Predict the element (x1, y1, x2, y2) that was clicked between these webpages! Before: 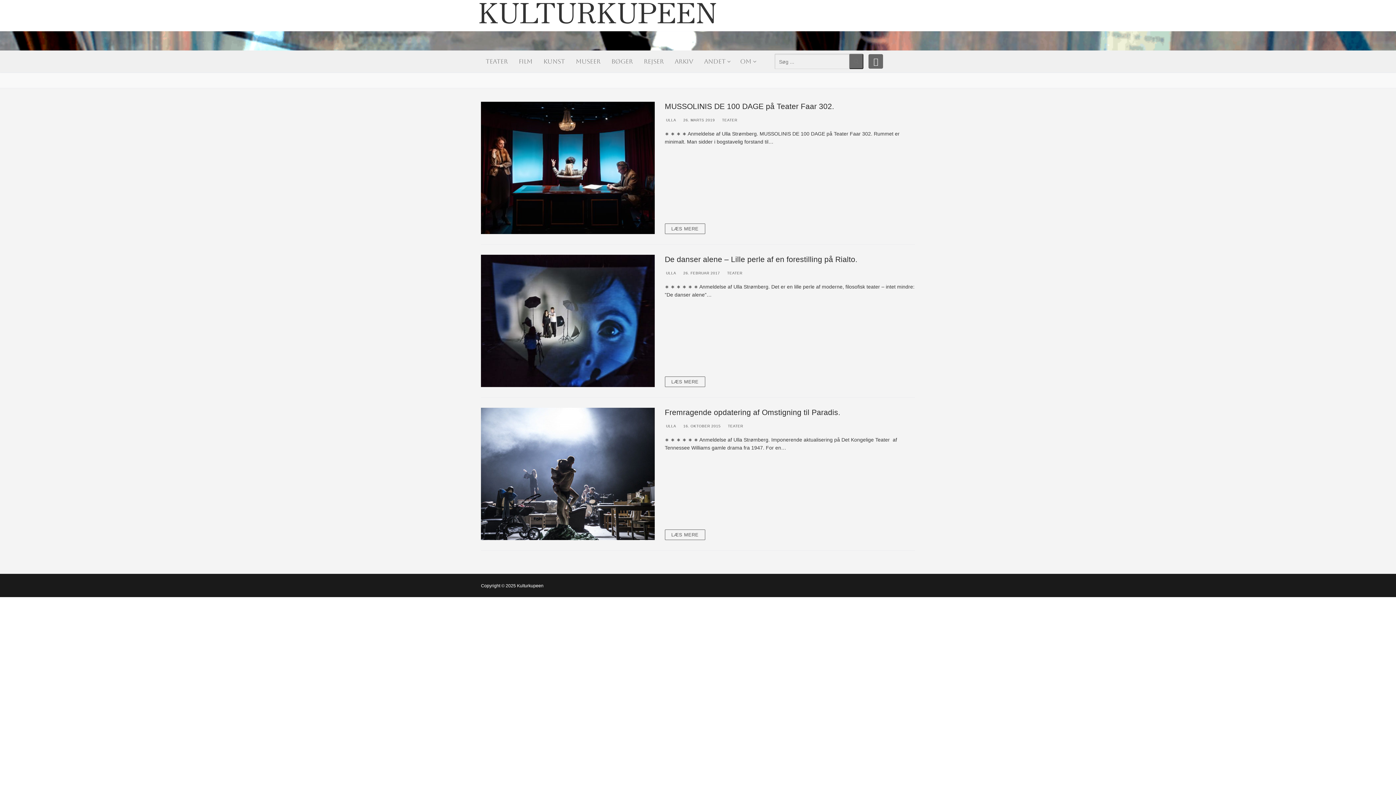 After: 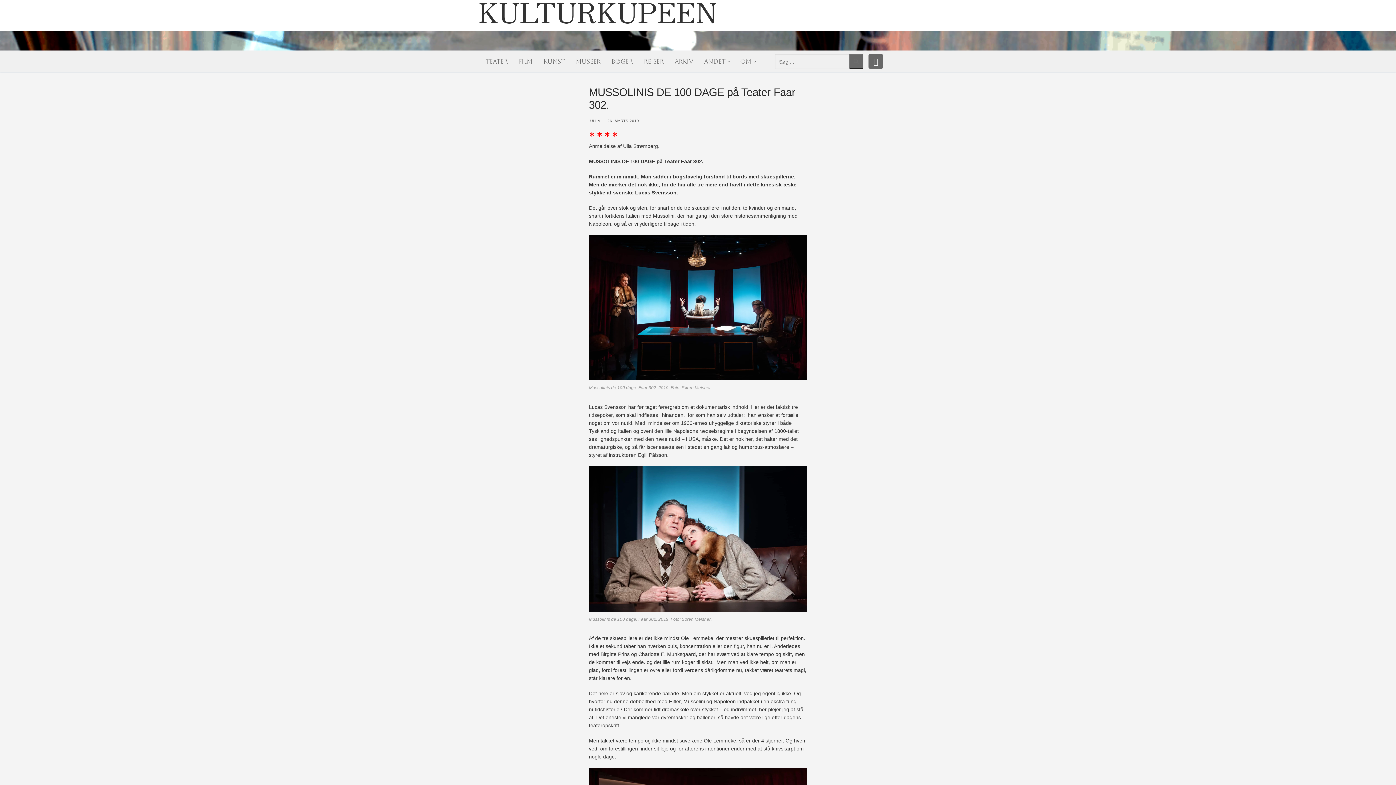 Action: label: LÆS MERE bbox: (664, 223, 705, 234)